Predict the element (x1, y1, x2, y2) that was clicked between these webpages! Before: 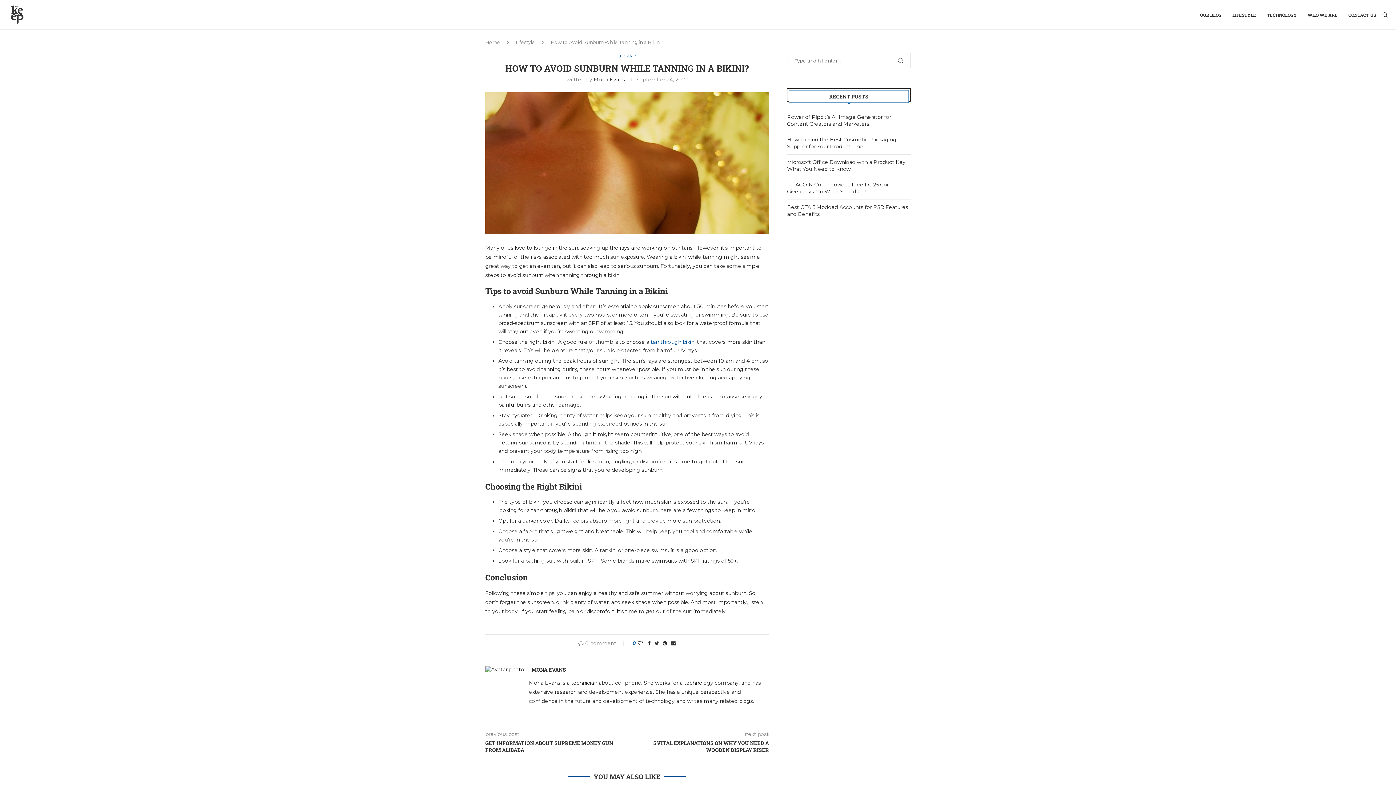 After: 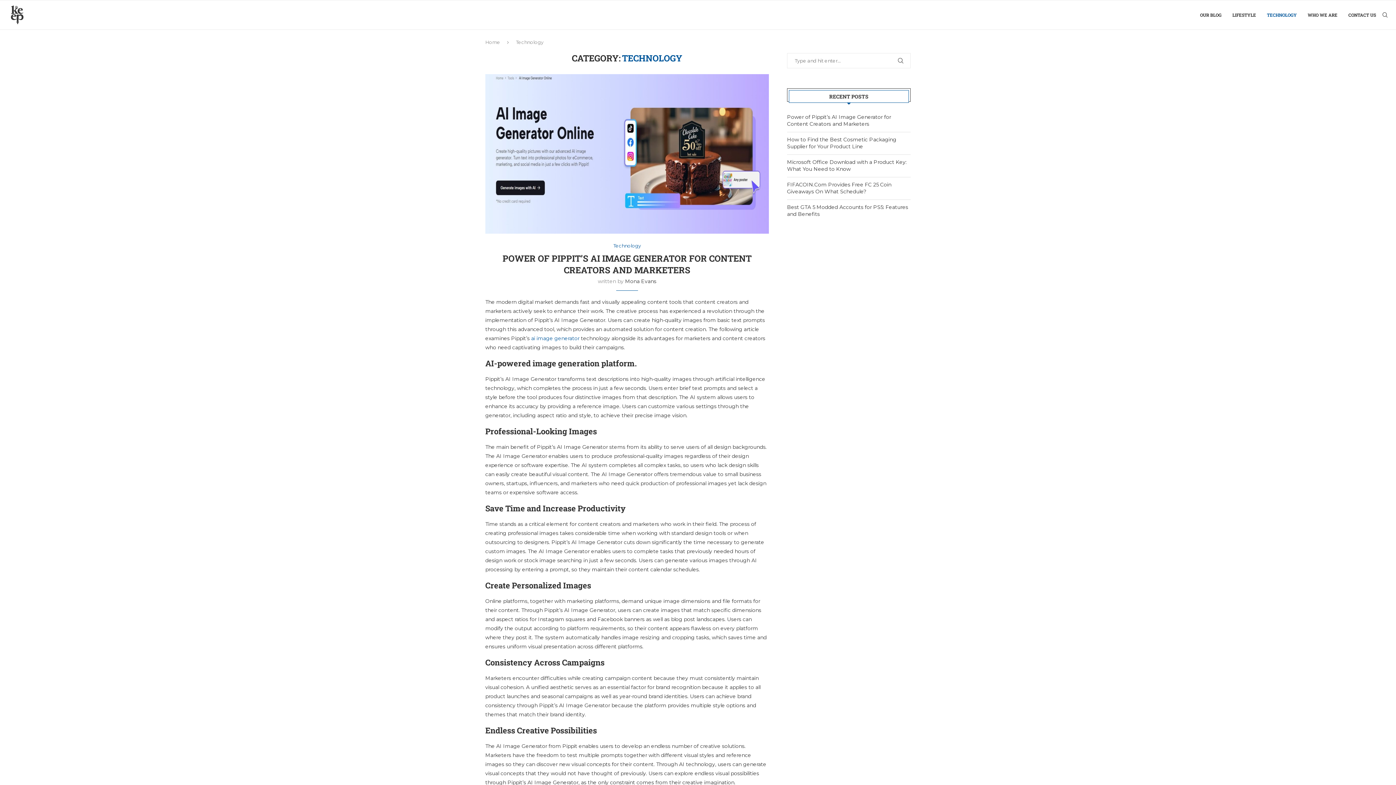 Action: bbox: (1267, 0, 1297, 29) label: TECHNOLOGY